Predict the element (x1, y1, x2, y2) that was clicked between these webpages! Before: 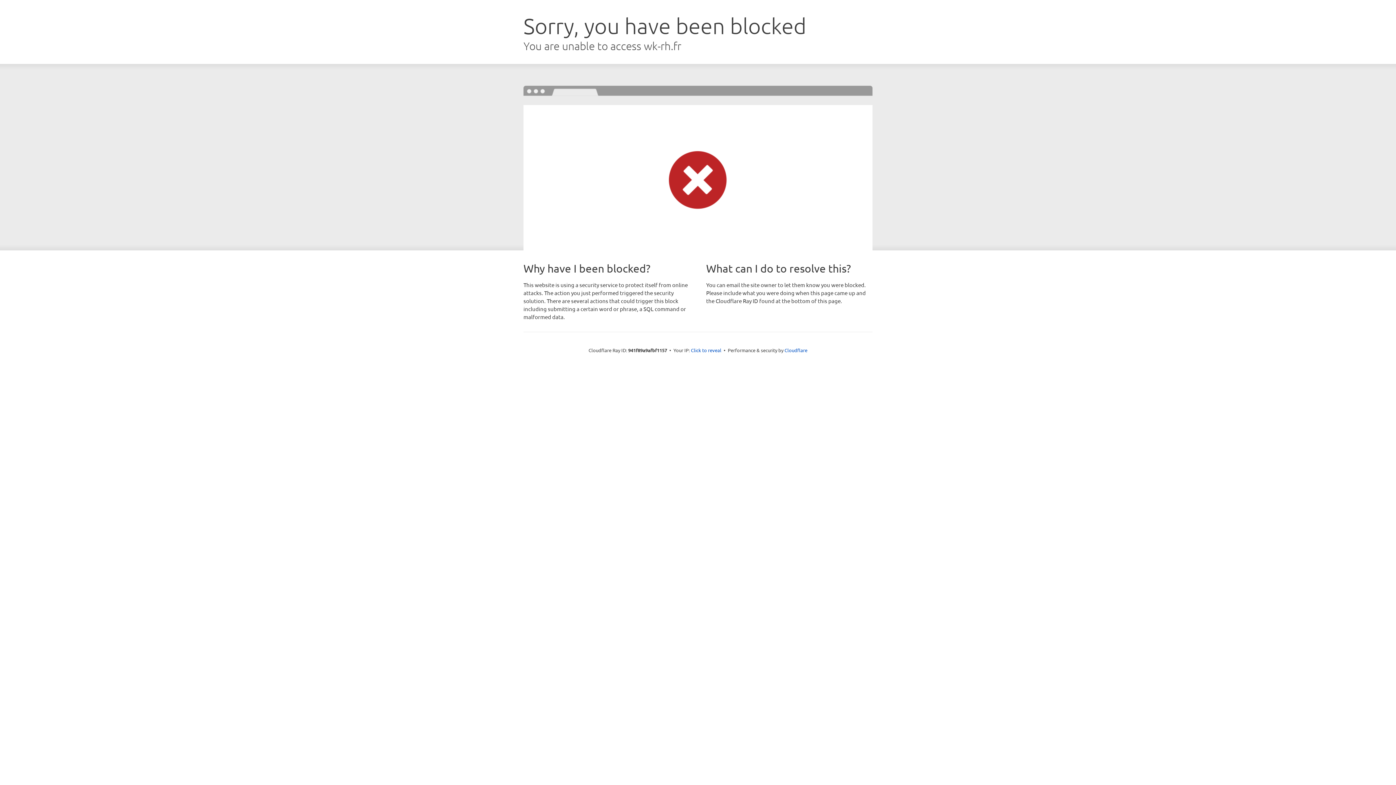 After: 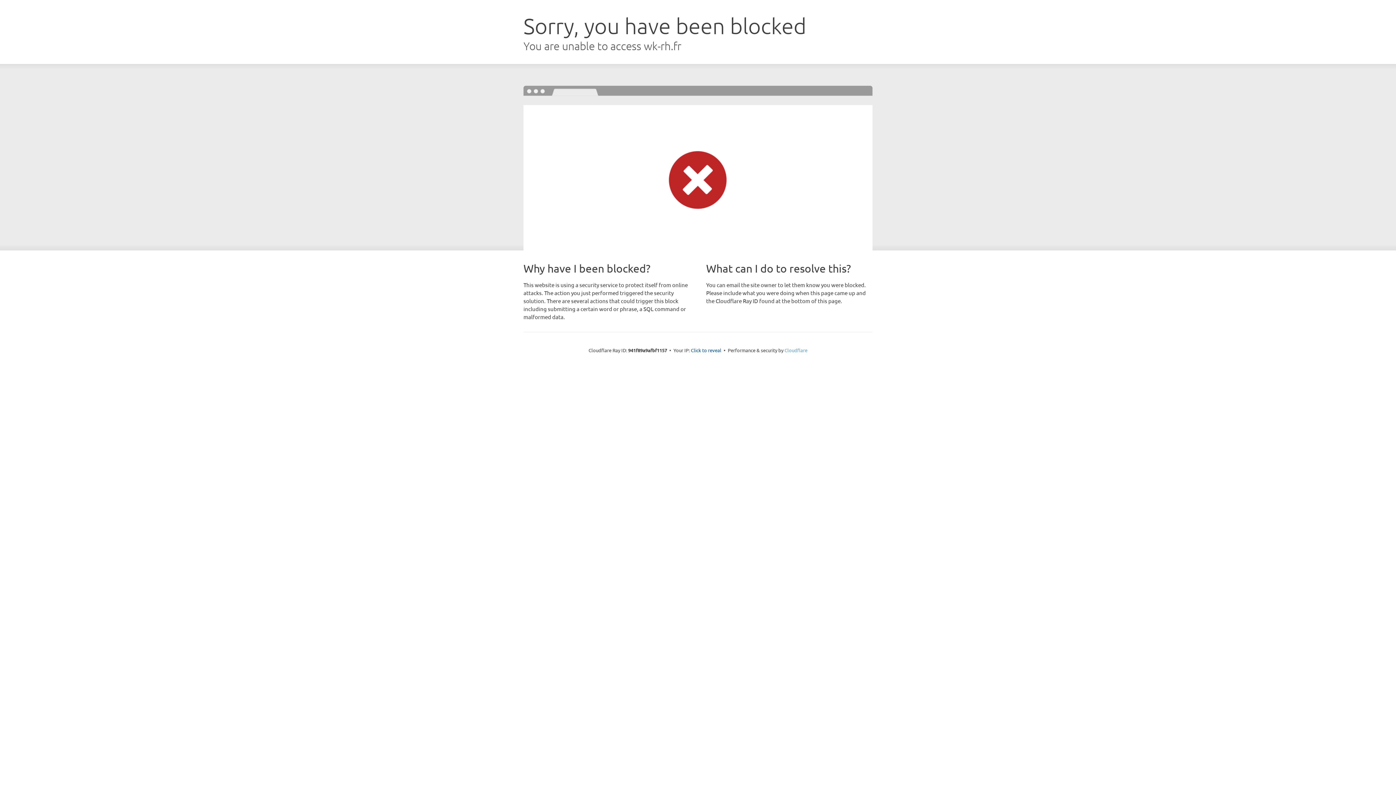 Action: bbox: (784, 347, 807, 353) label: Cloudflare